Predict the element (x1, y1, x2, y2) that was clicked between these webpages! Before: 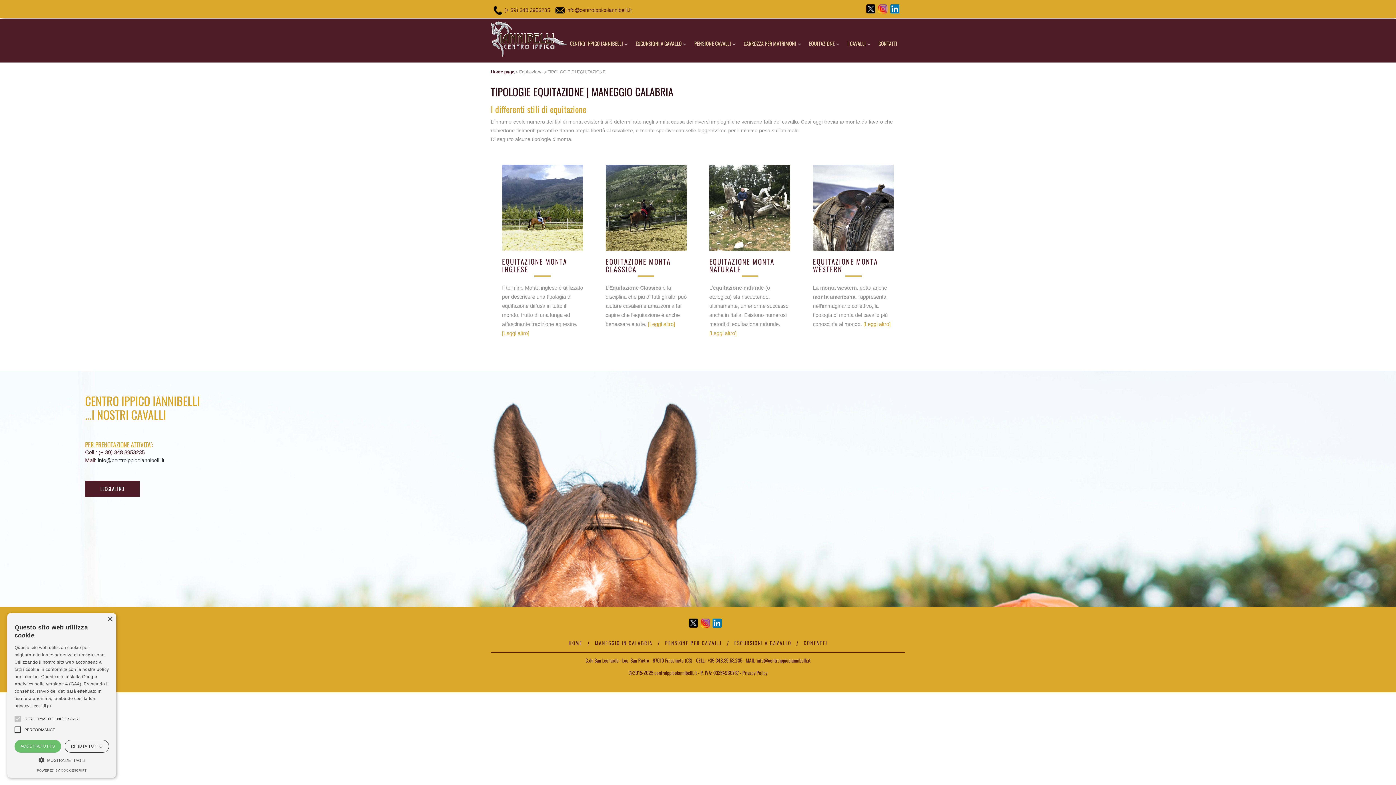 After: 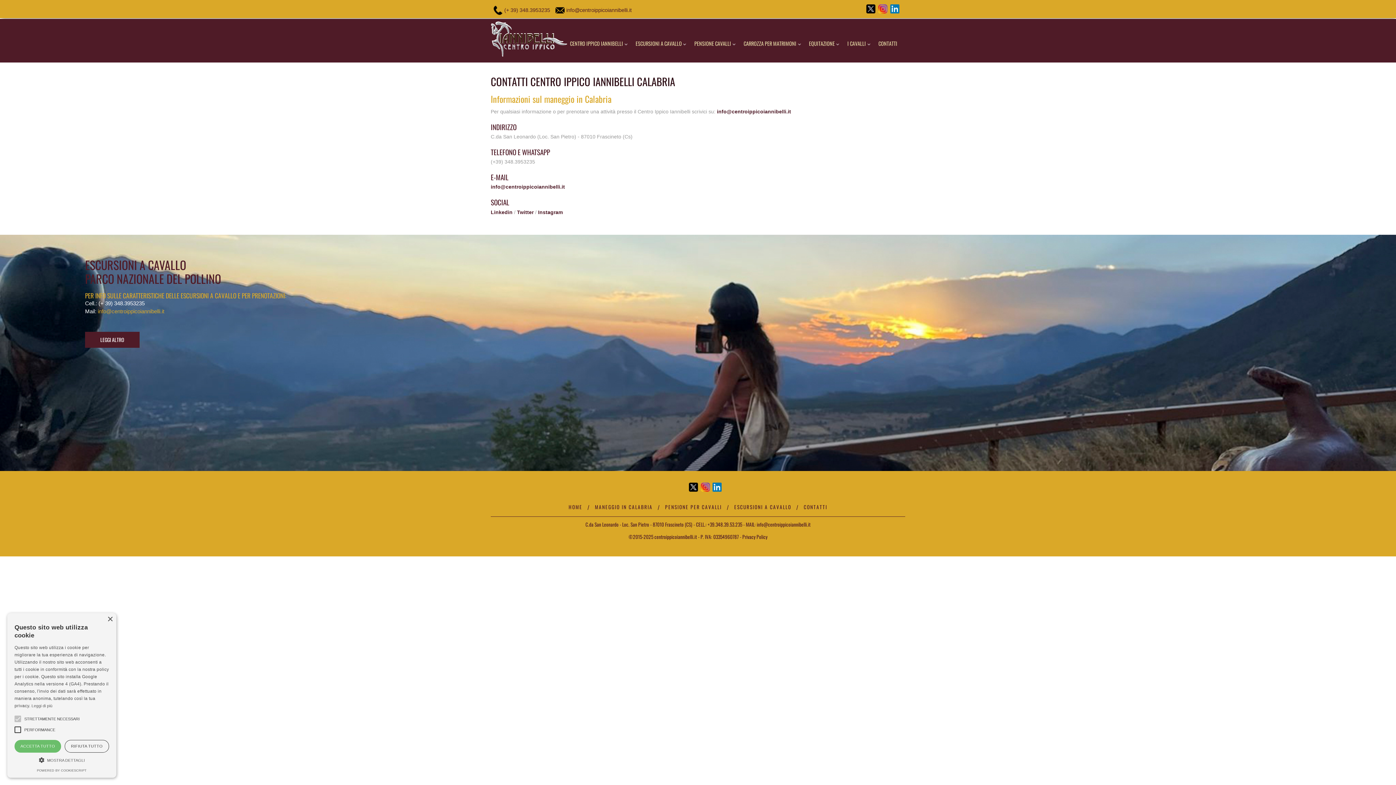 Action: label: CONTATTI bbox: (803, 639, 827, 646)